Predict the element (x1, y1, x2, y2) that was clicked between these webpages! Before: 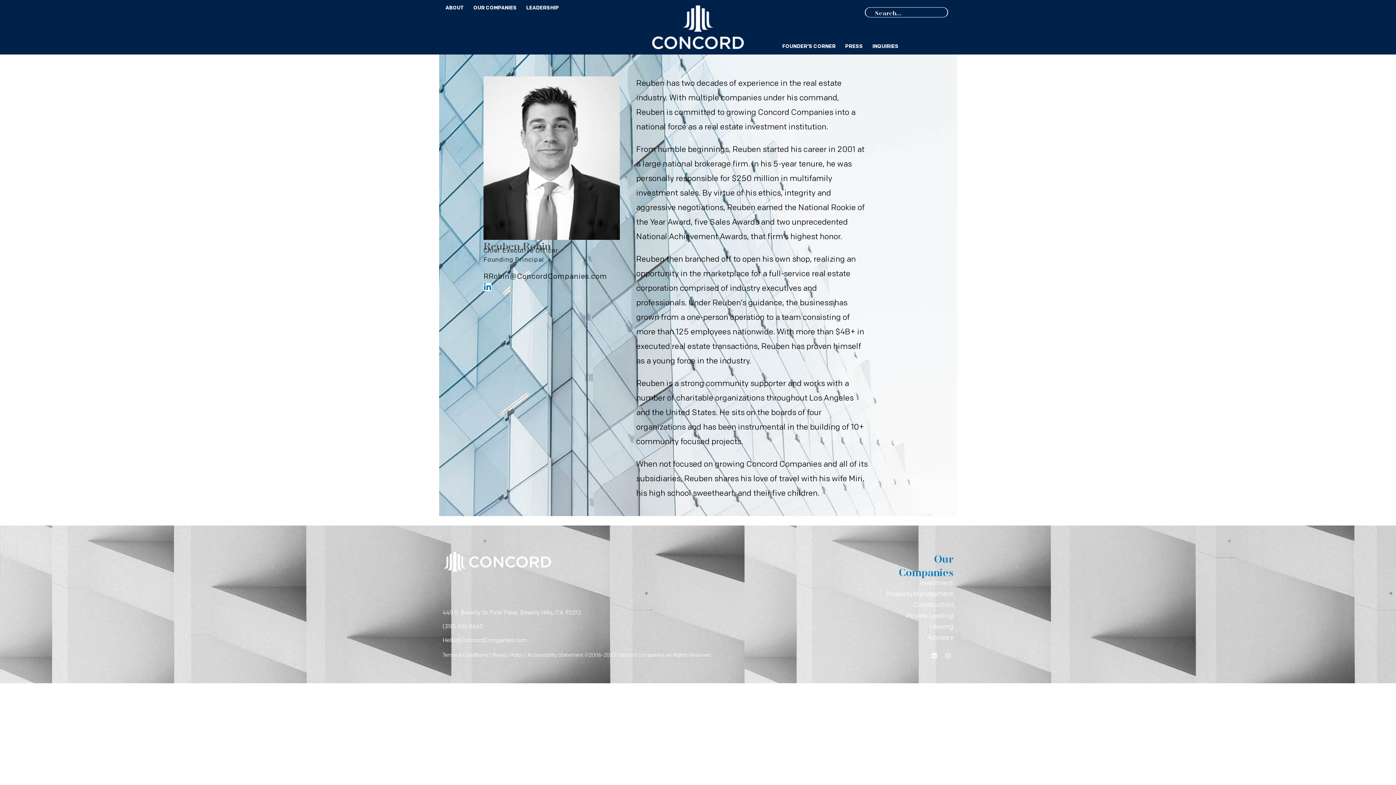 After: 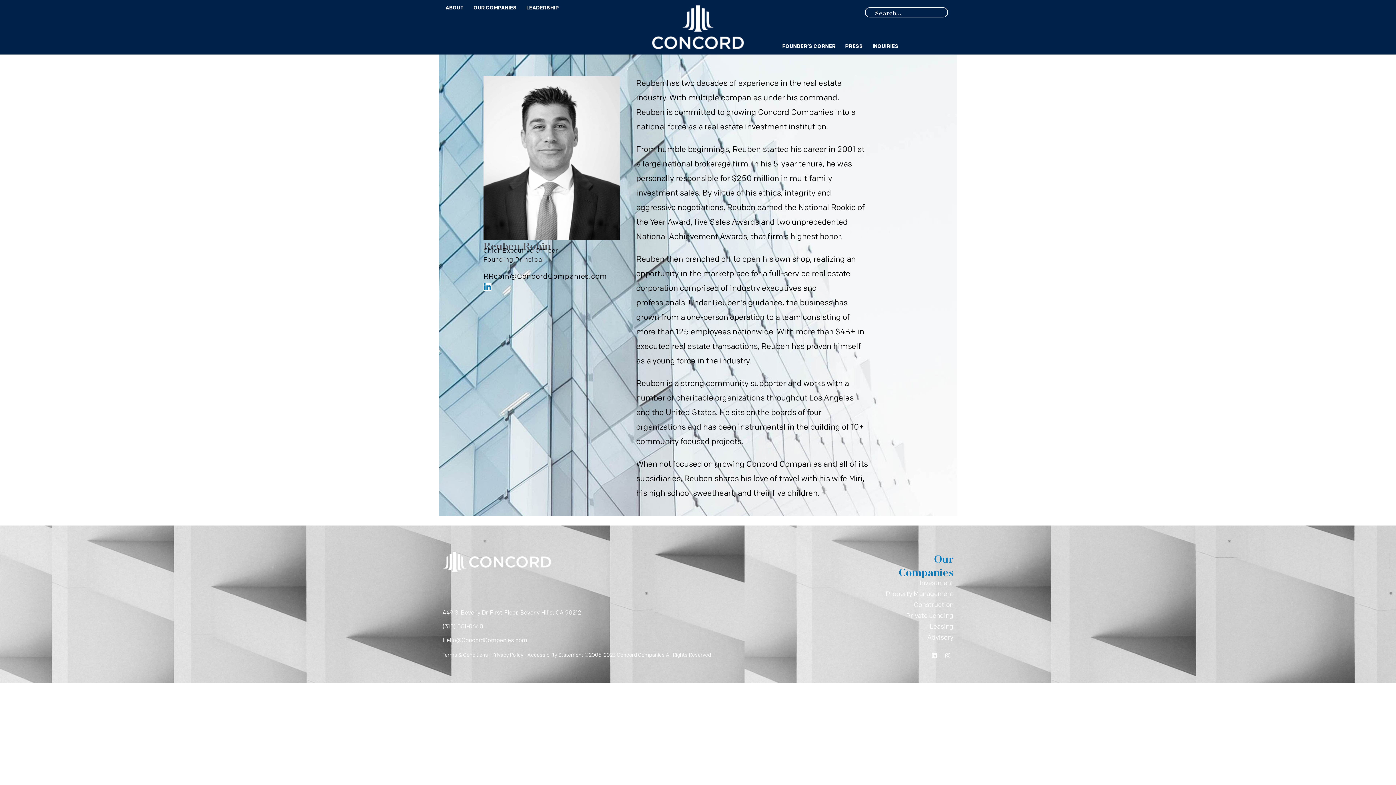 Action: bbox: (442, 623, 483, 630) label: (310) 551-0660